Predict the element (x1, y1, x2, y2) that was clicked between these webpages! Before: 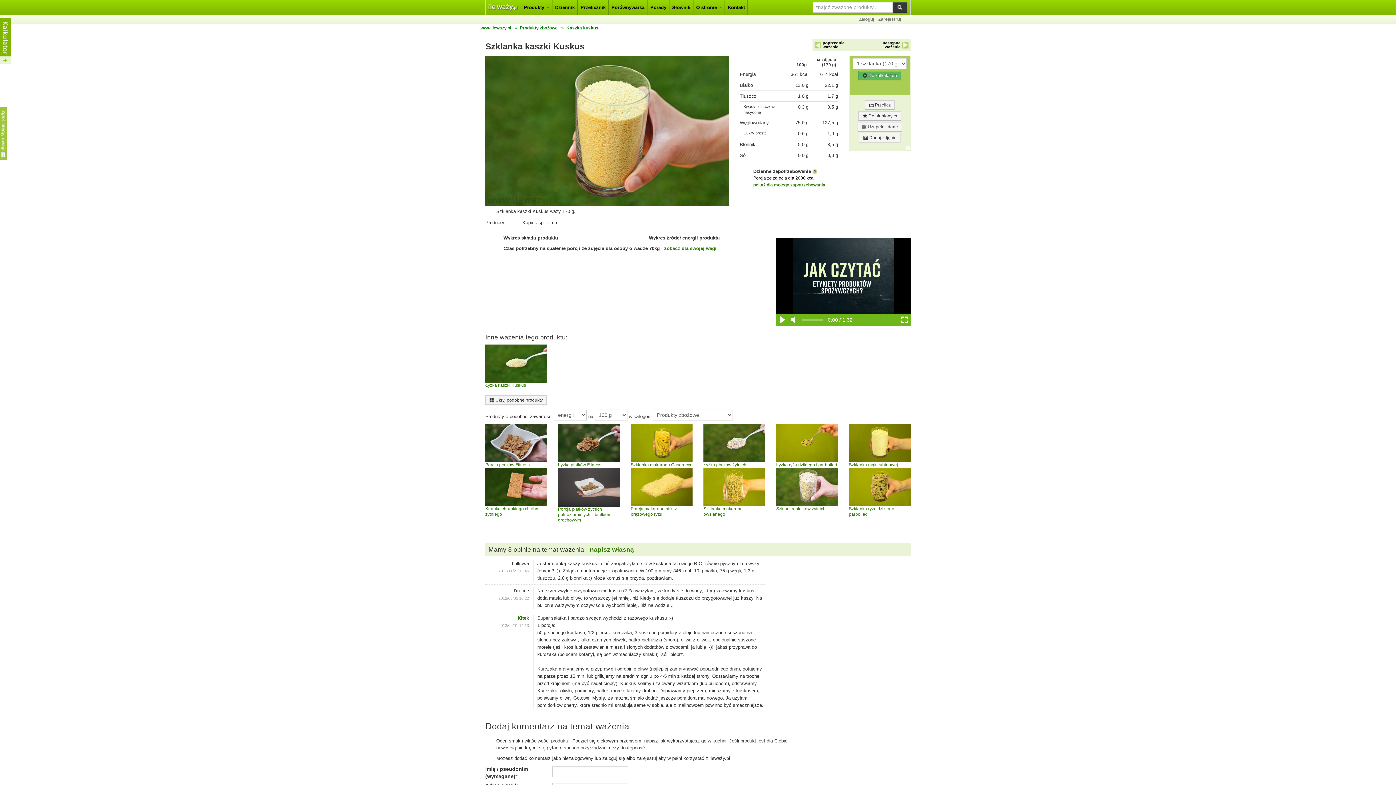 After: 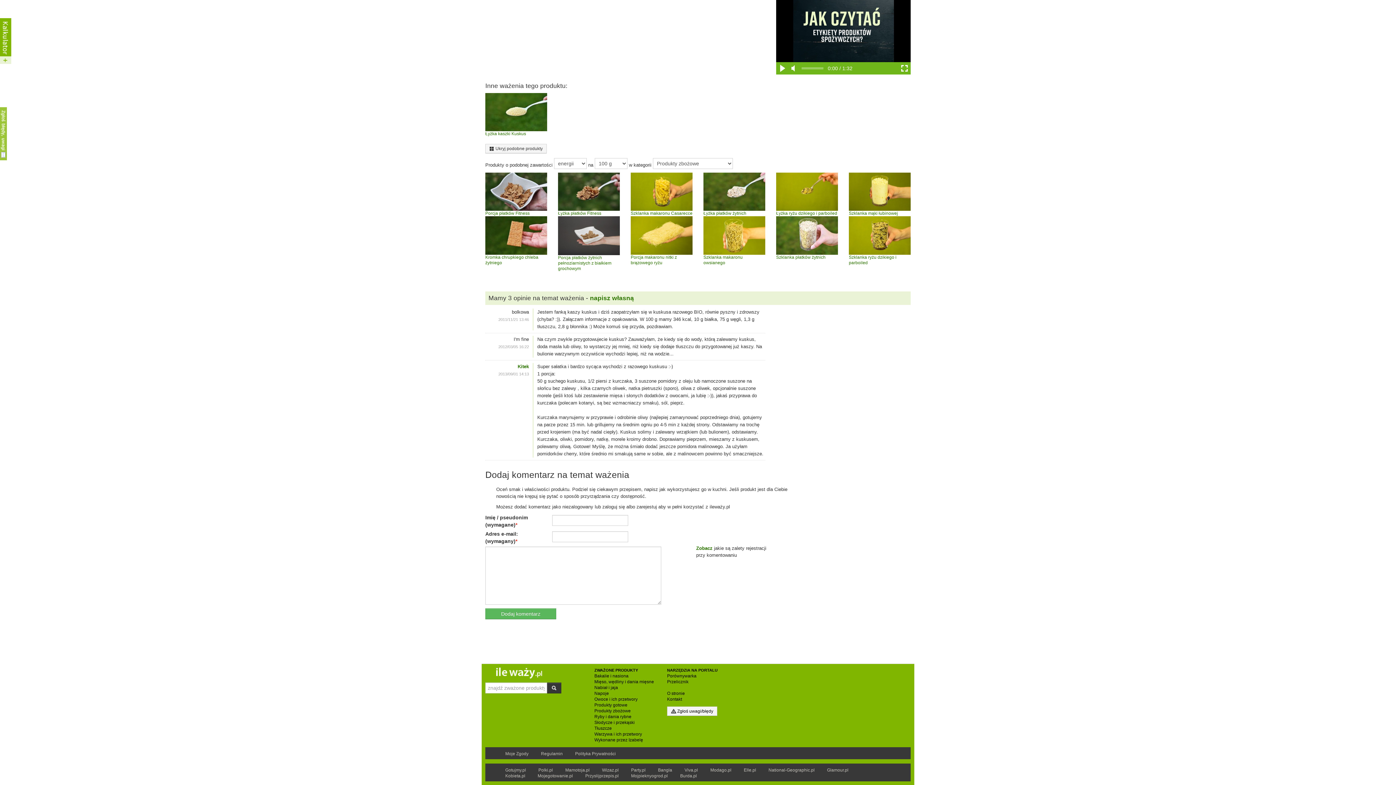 Action: label: 2011/11/21 13:46 bbox: (498, 569, 529, 573)